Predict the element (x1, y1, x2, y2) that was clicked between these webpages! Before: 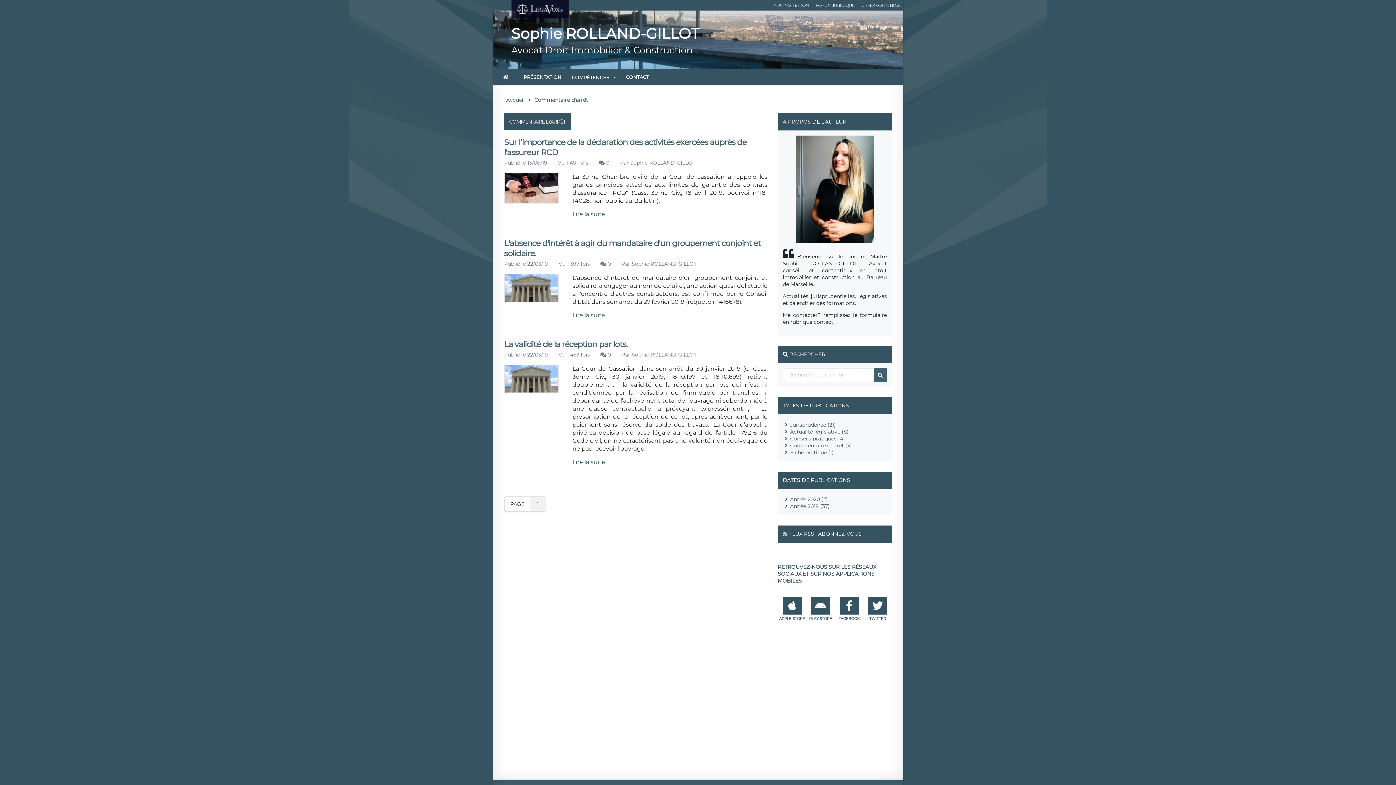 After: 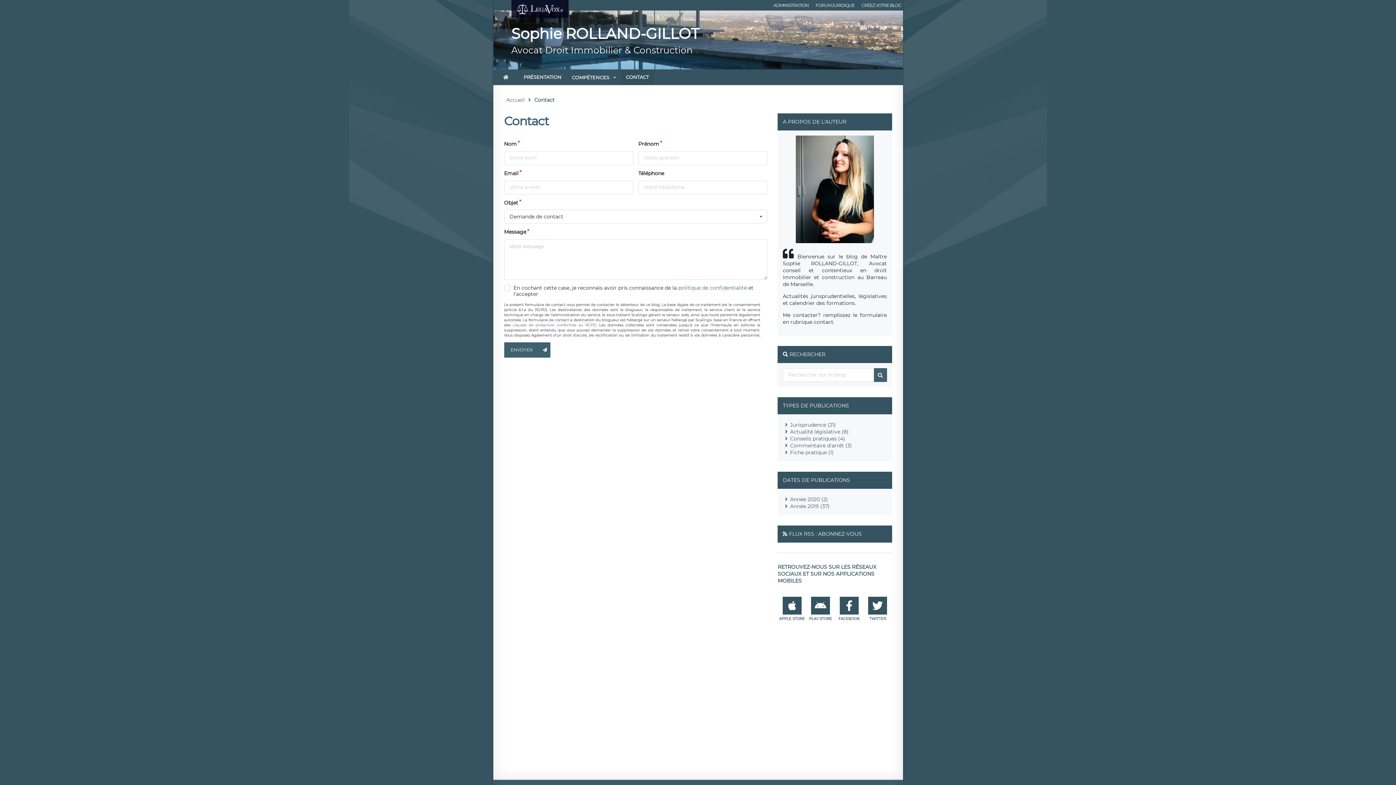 Action: label: CONTACT bbox: (620, 69, 654, 85)